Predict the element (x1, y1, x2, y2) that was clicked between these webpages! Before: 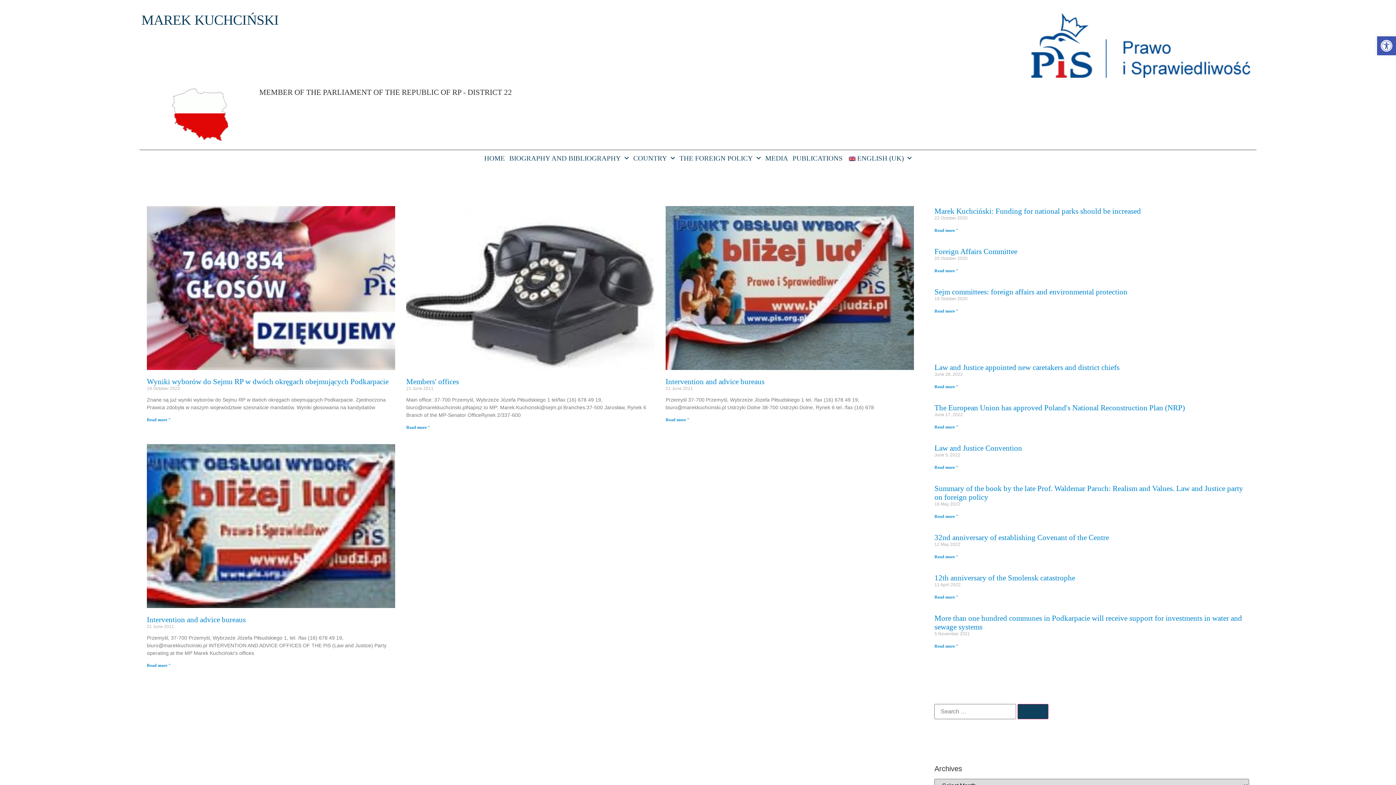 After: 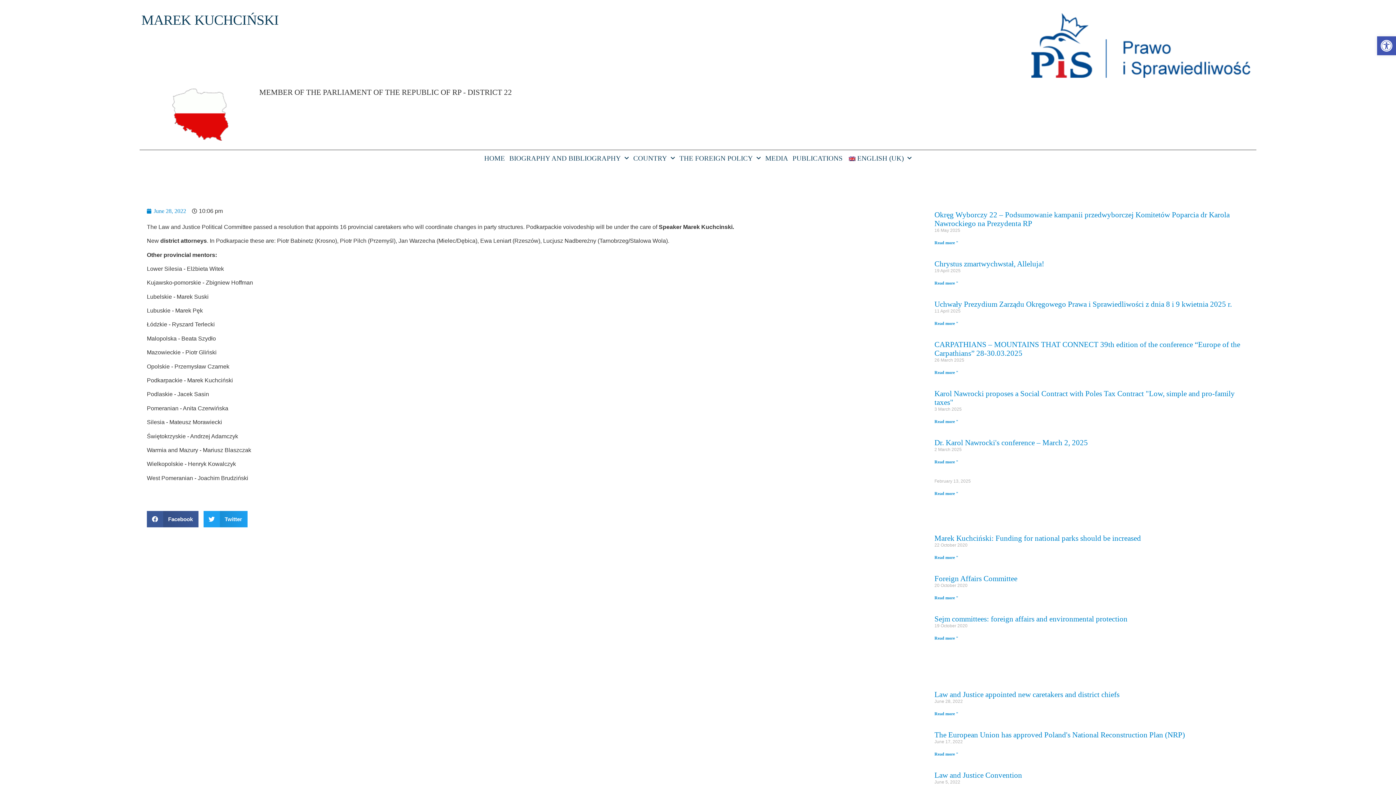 Action: label: Read more about PiS powołał nowych opiekunów i szefów okręgów bbox: (934, 384, 958, 389)